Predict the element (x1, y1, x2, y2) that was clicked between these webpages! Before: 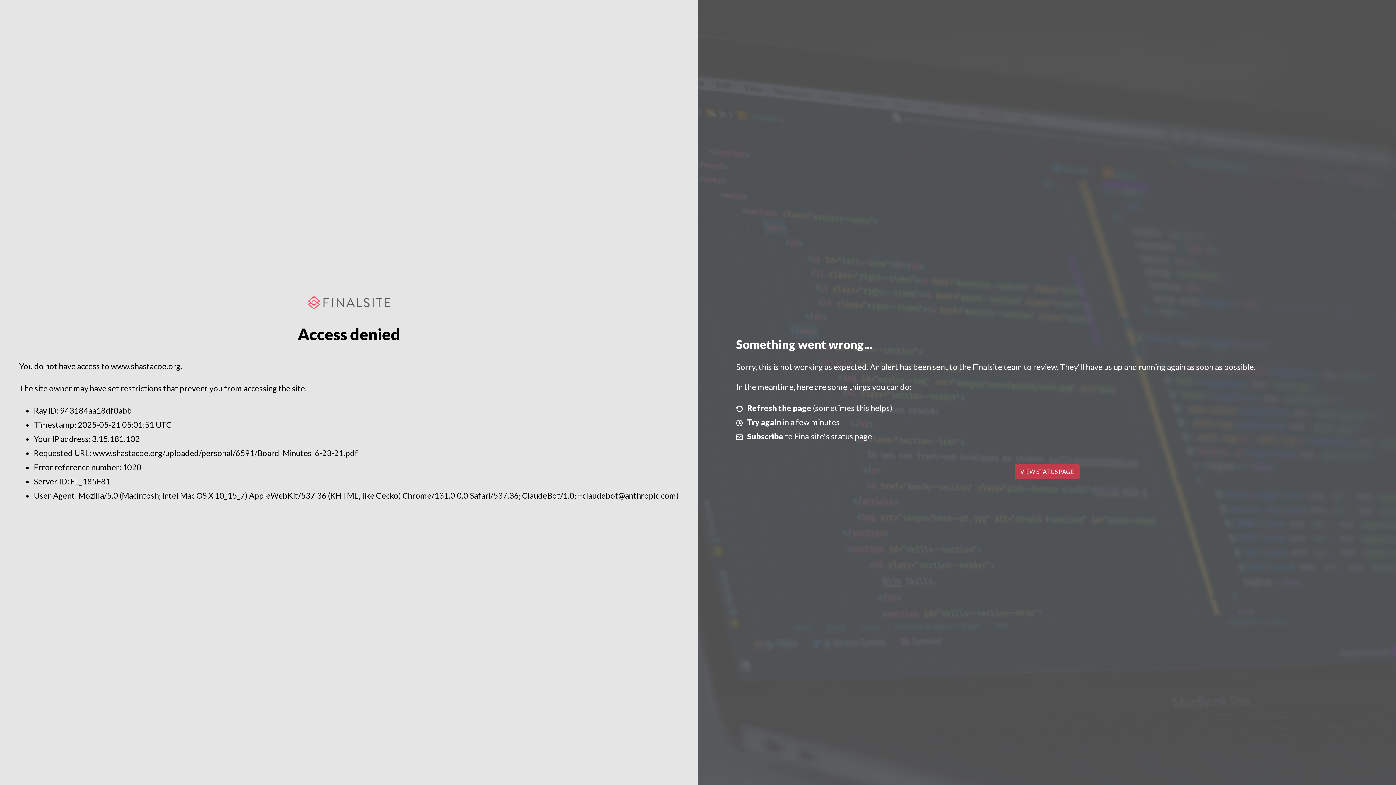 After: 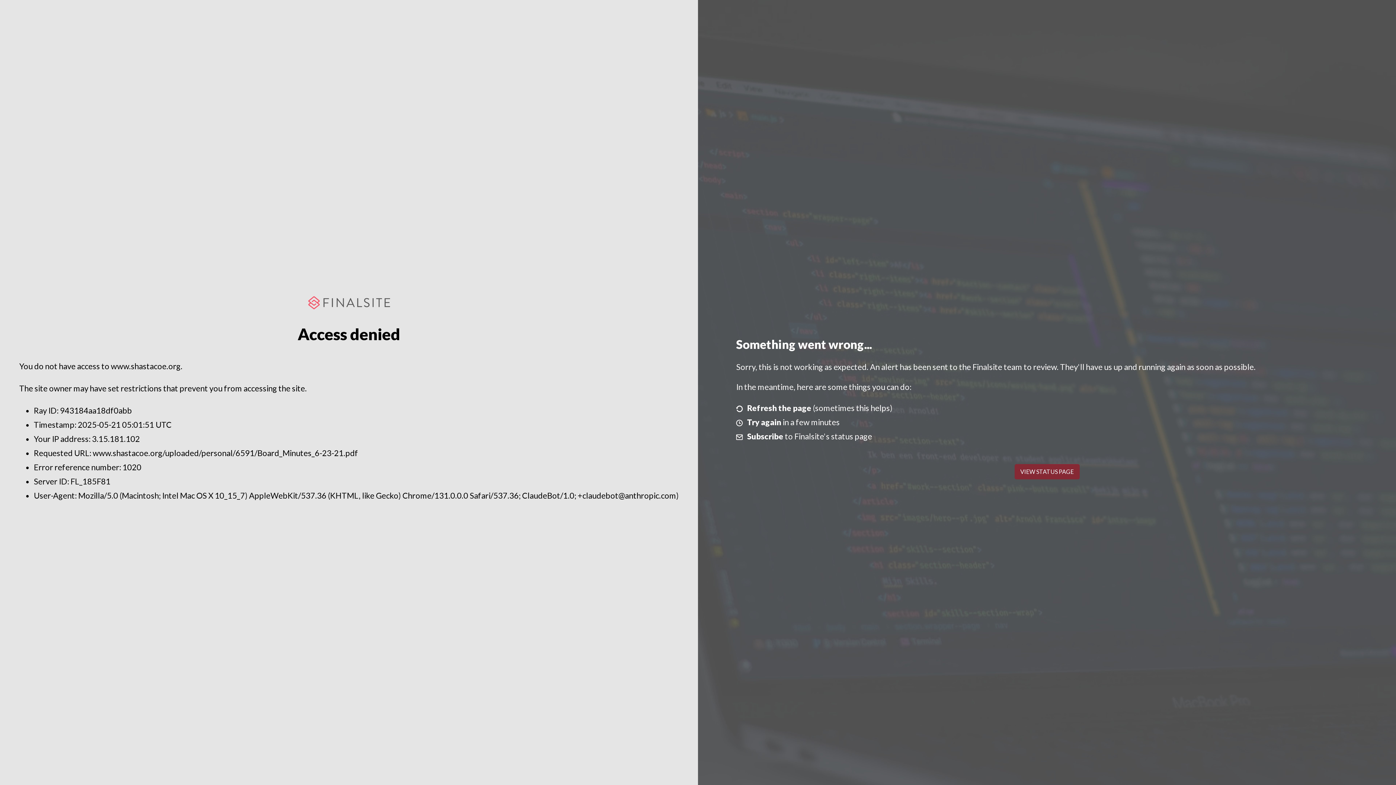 Action: bbox: (1014, 464, 1079, 479) label: VIEW STATUS PAGE